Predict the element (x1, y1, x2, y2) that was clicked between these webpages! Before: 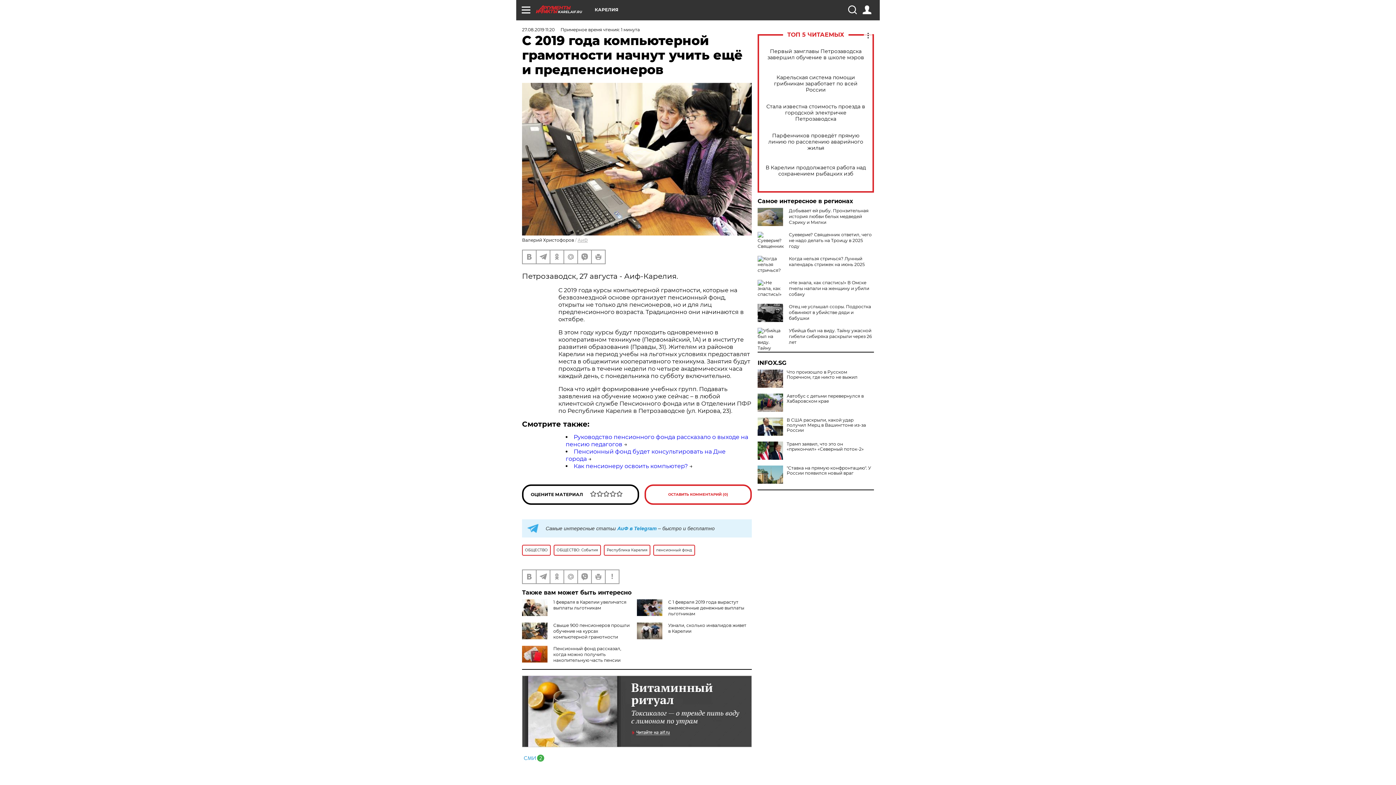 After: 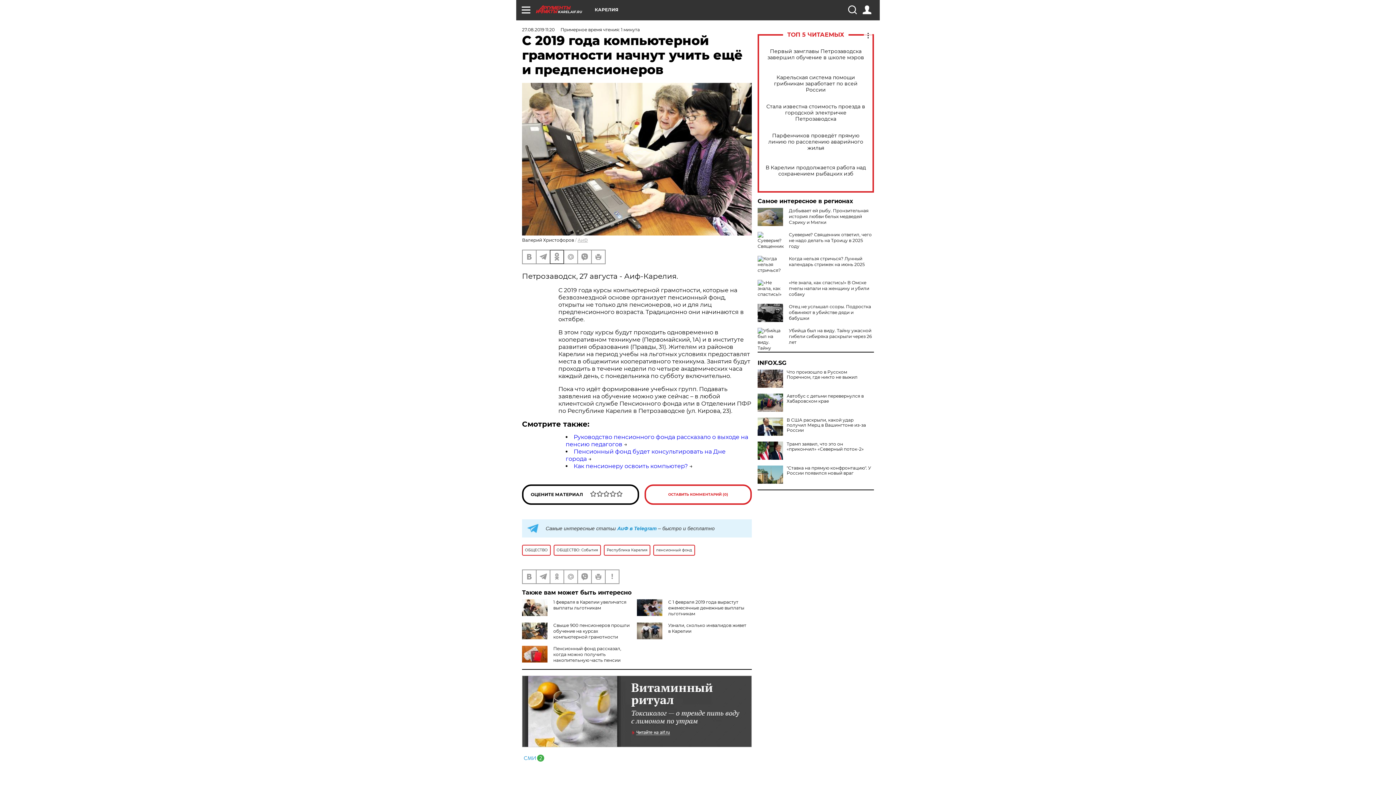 Action: bbox: (550, 250, 563, 263)